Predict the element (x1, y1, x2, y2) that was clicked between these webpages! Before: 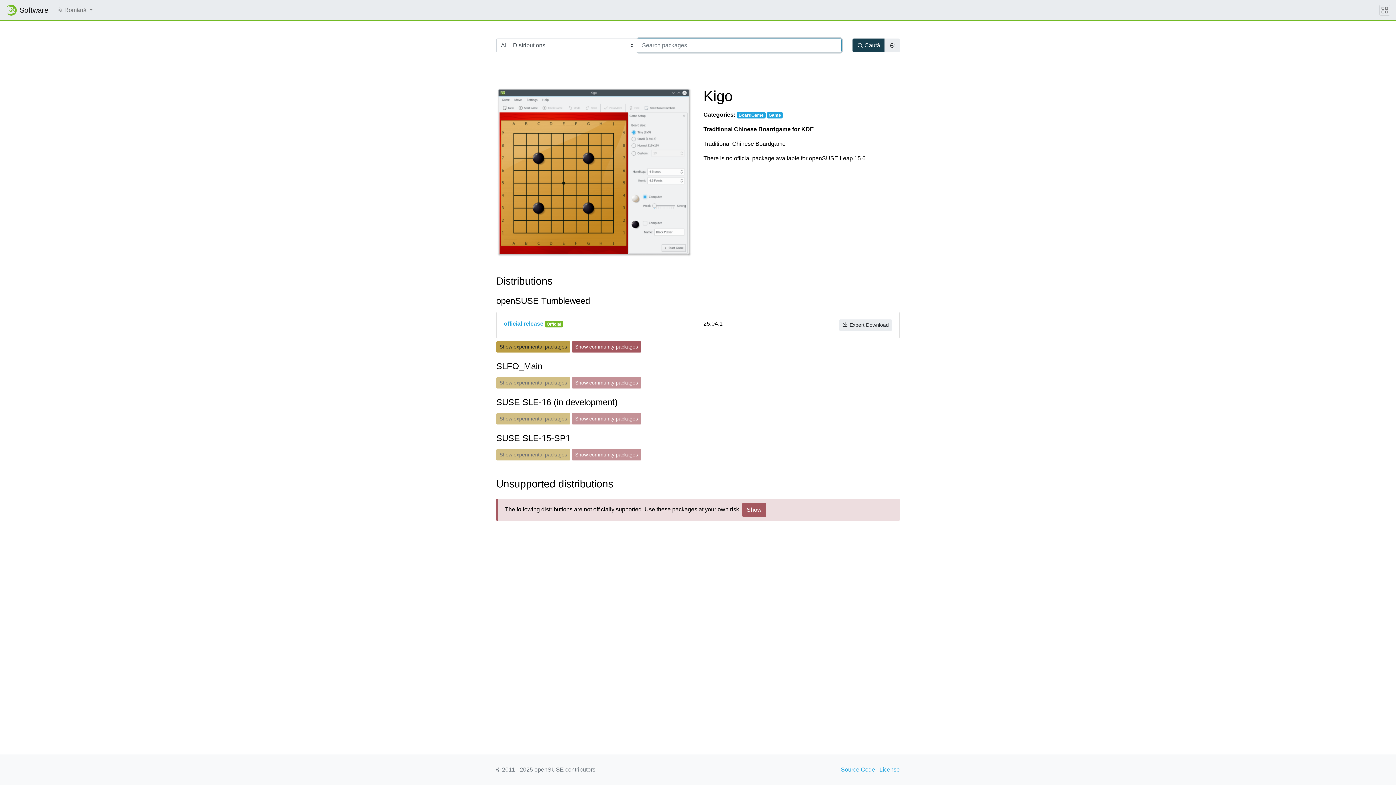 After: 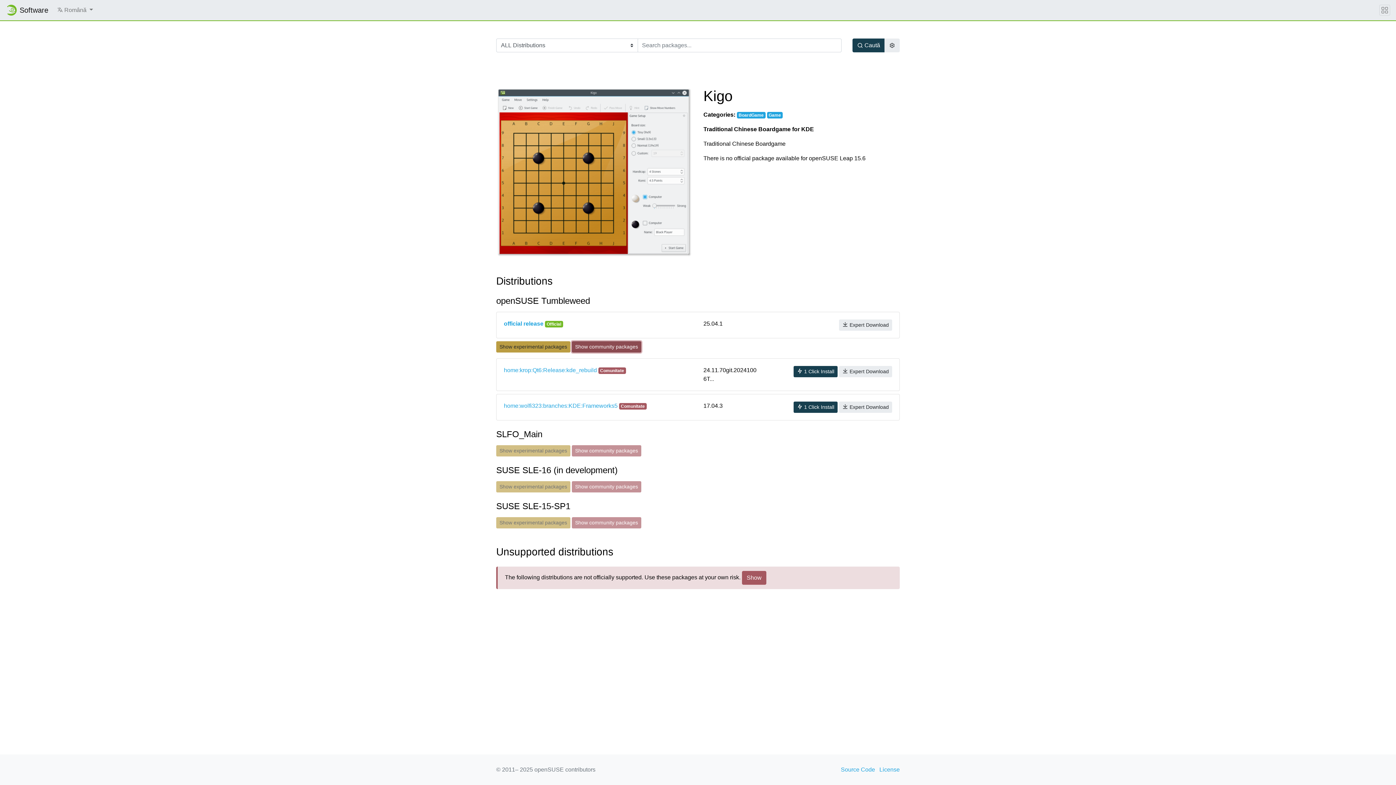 Action: bbox: (572, 341, 641, 352) label: Show community packages